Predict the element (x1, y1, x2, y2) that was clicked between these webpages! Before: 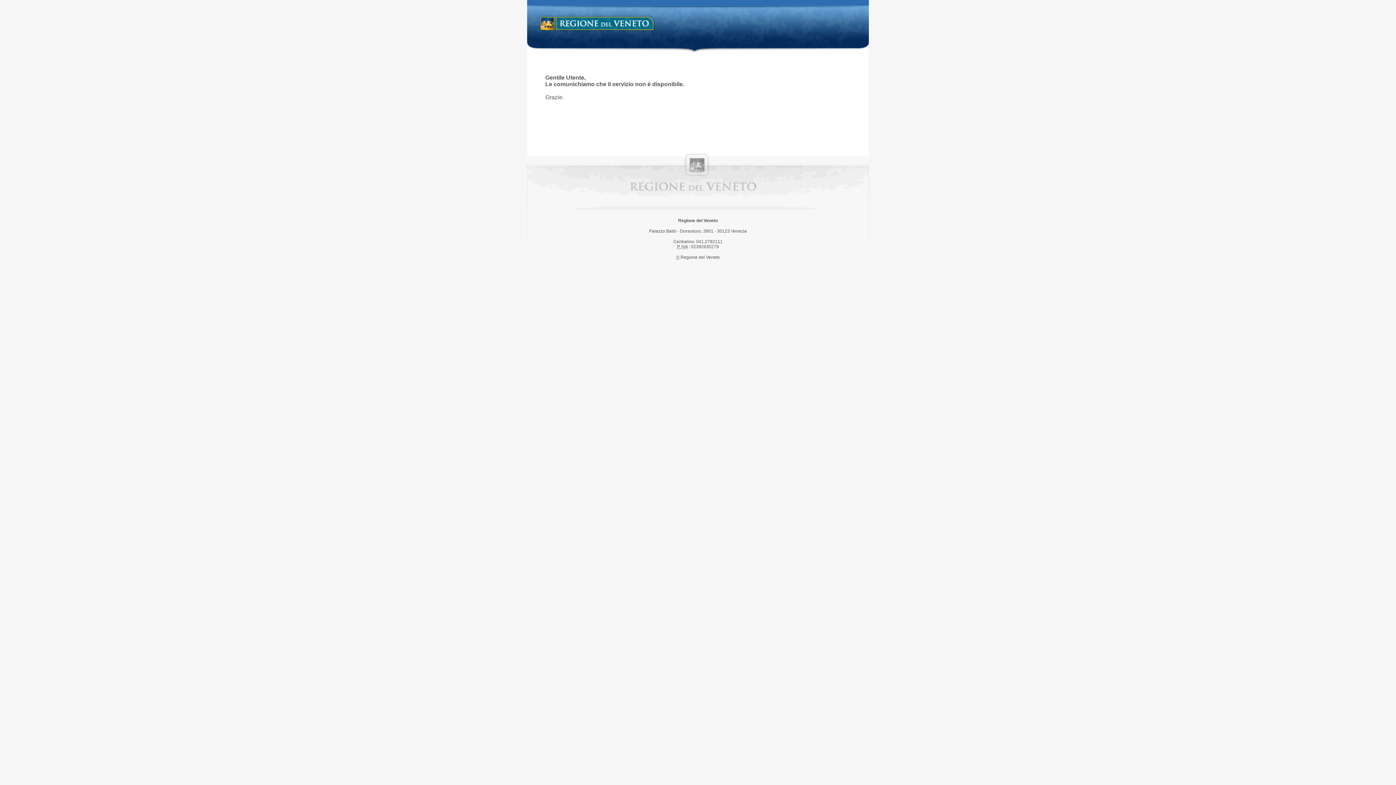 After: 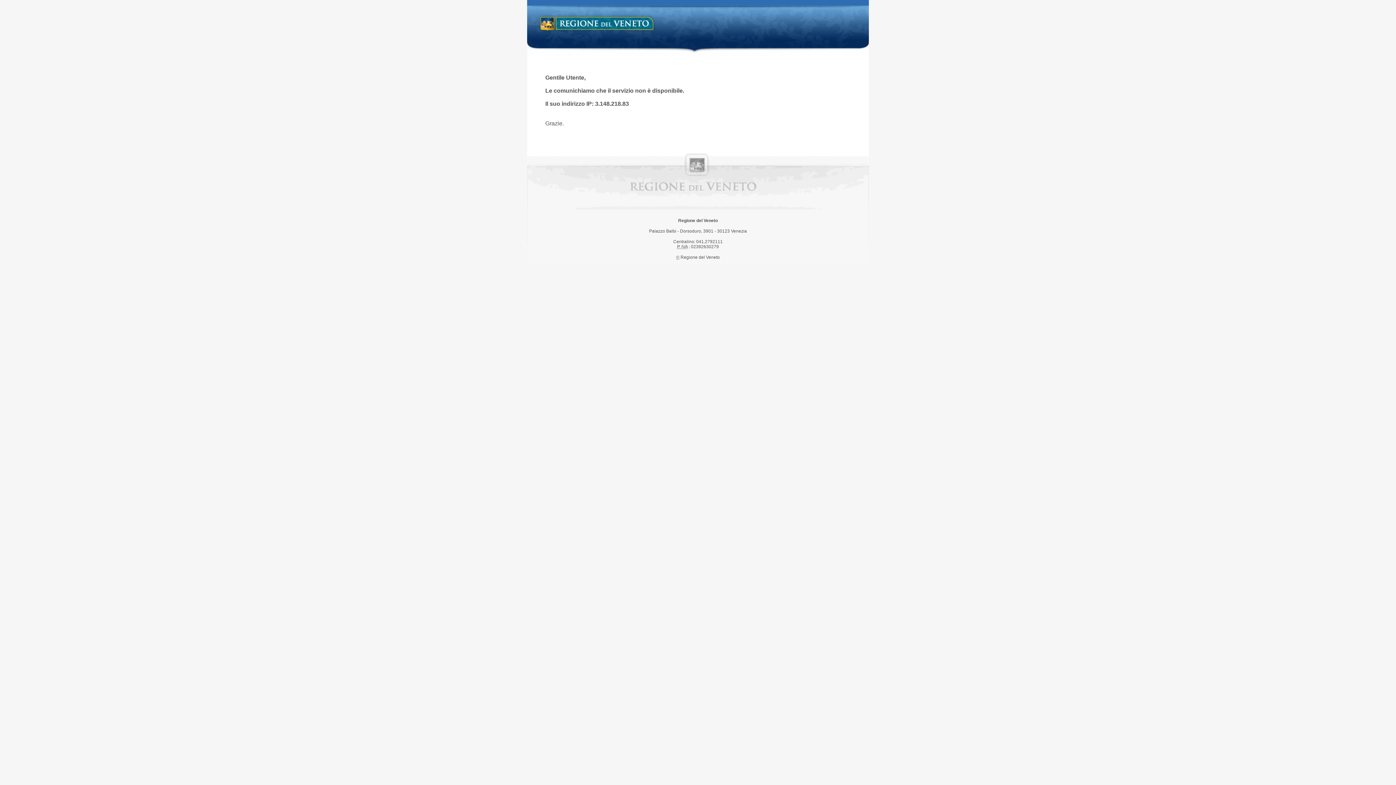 Action: label: Regione del Veneto bbox: (538, 14, 658, 34)